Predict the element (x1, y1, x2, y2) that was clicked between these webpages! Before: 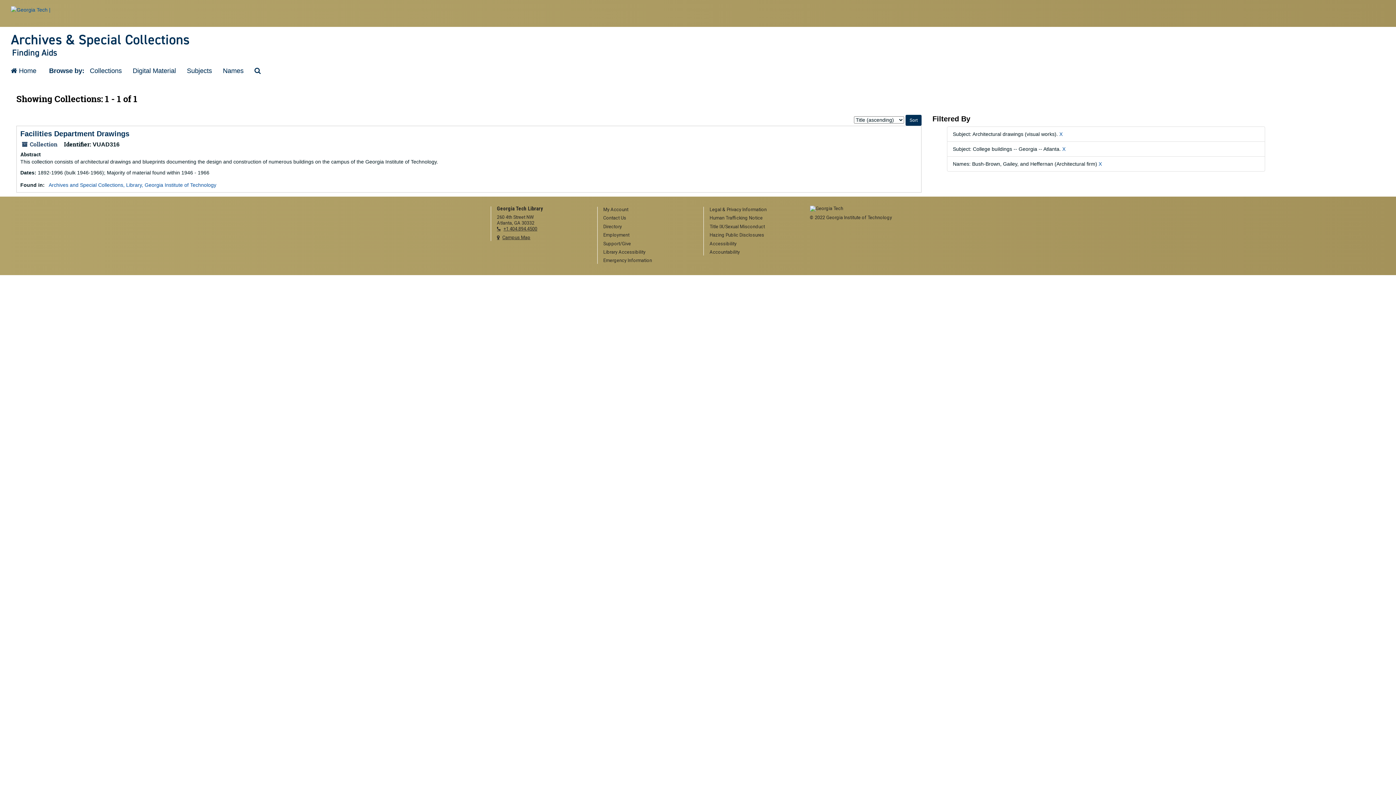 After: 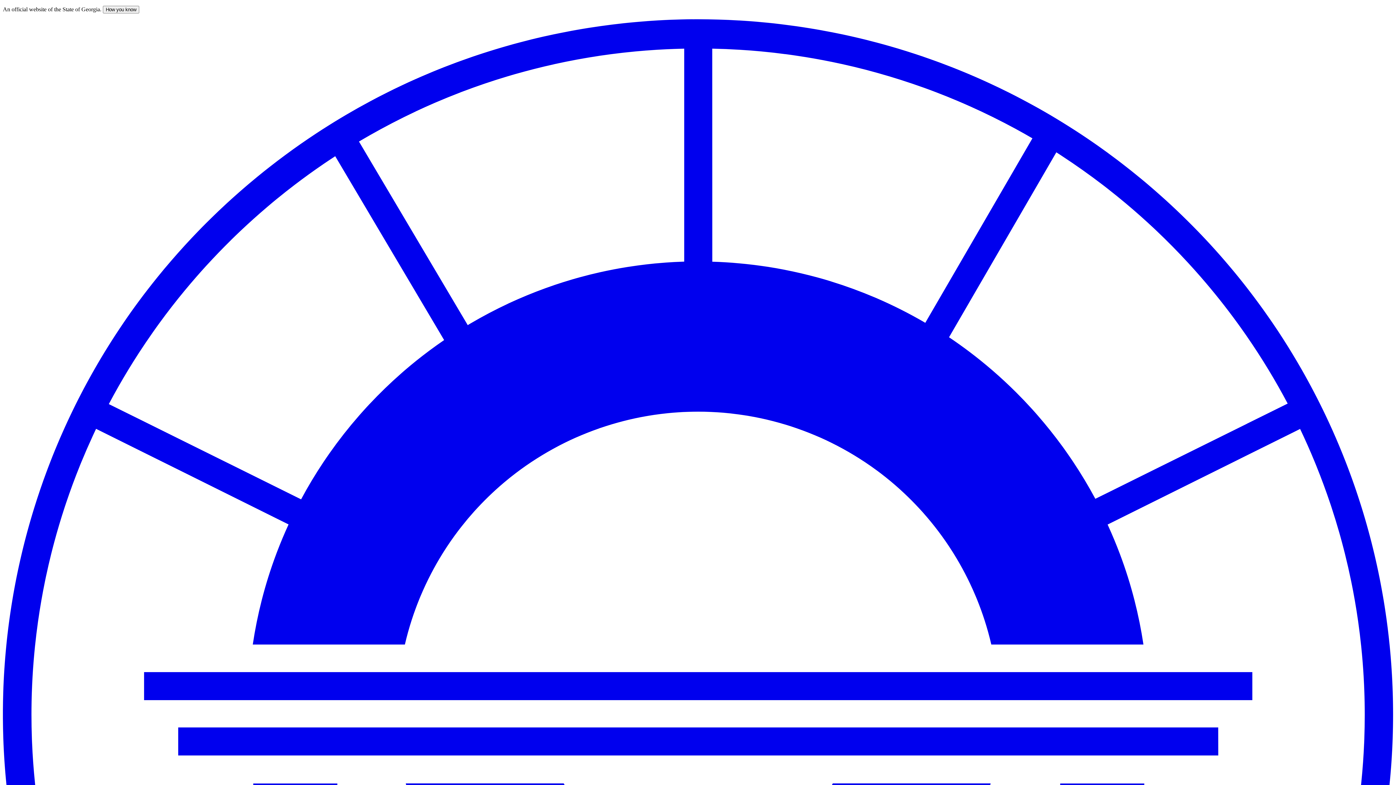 Action: label: Human Trafficking Notice bbox: (709, 215, 799, 221)